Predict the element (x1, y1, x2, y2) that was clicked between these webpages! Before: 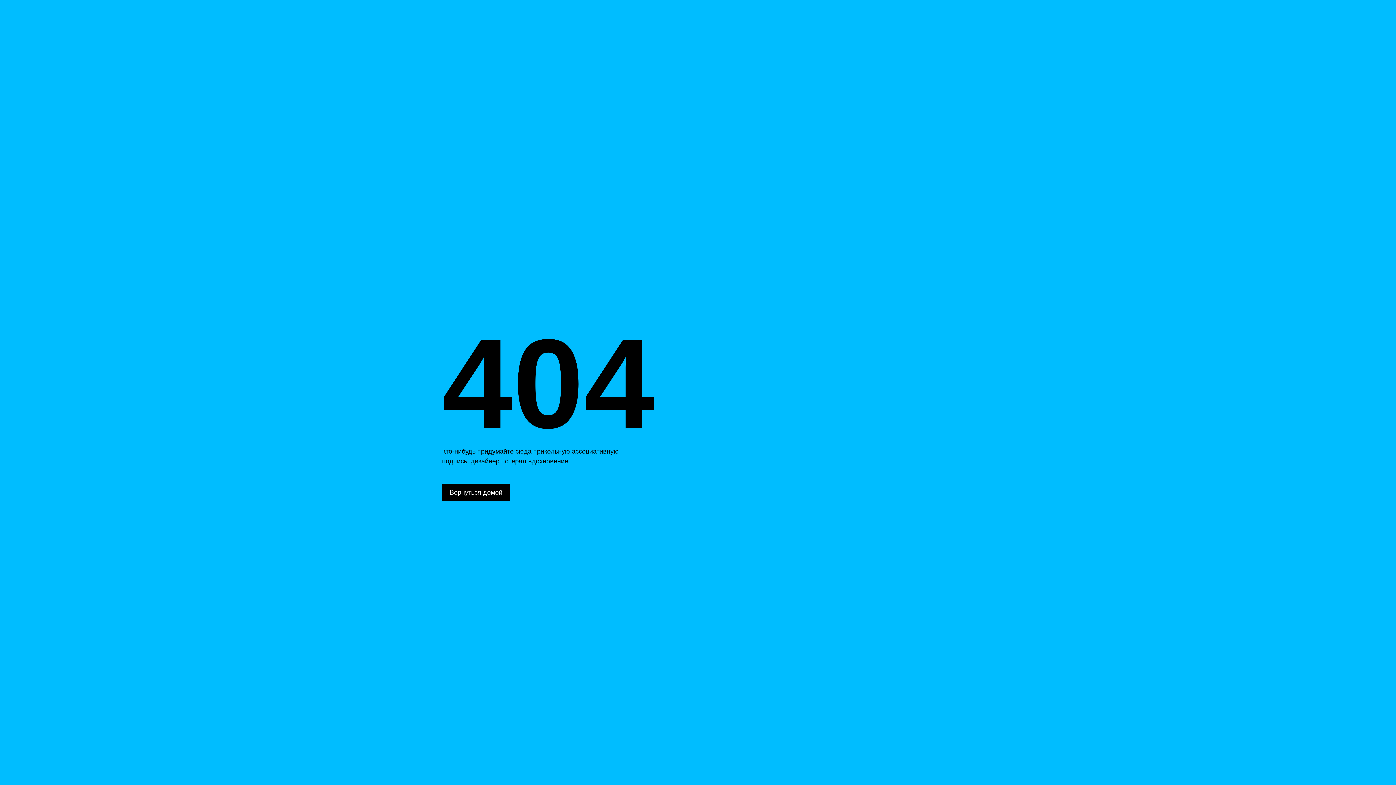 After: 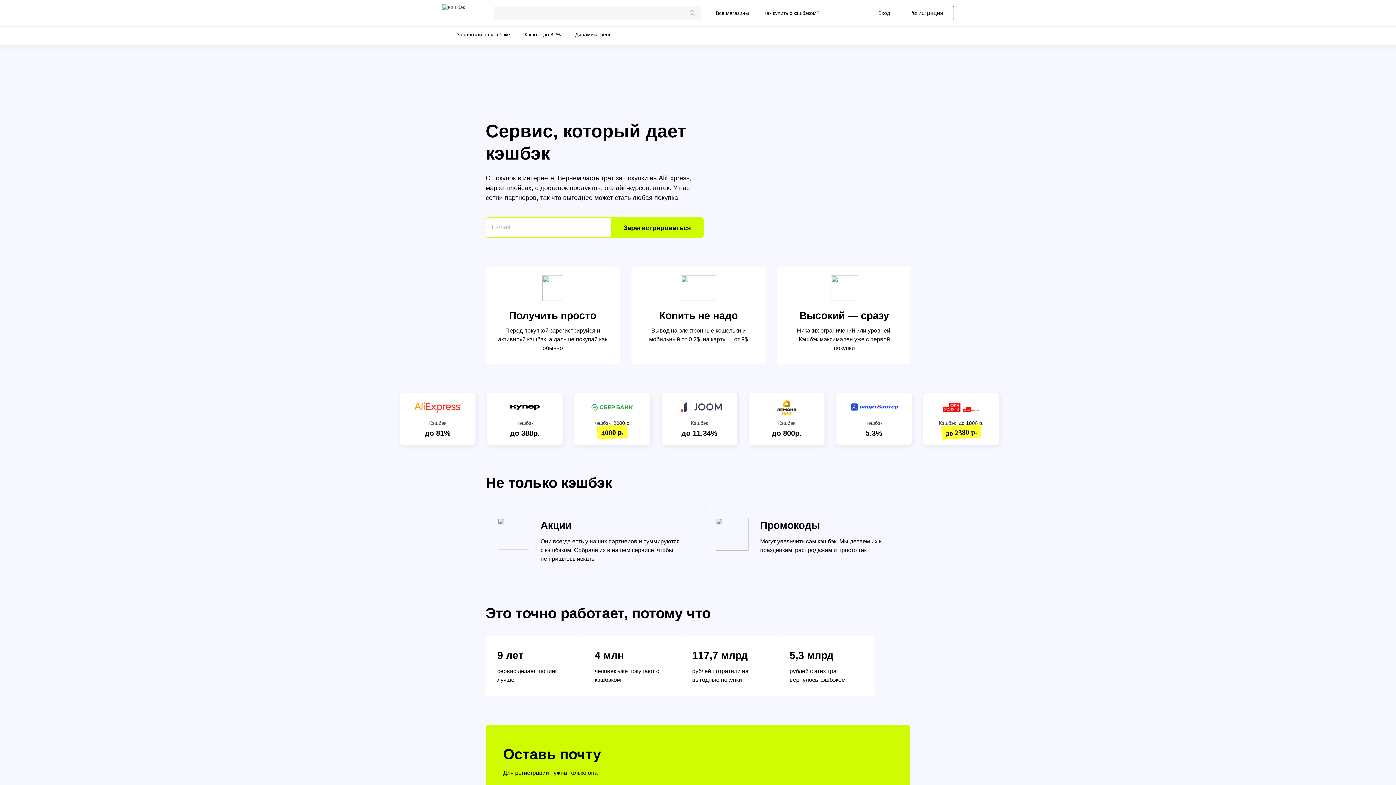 Action: label: Вернуться домой bbox: (442, 484, 510, 501)